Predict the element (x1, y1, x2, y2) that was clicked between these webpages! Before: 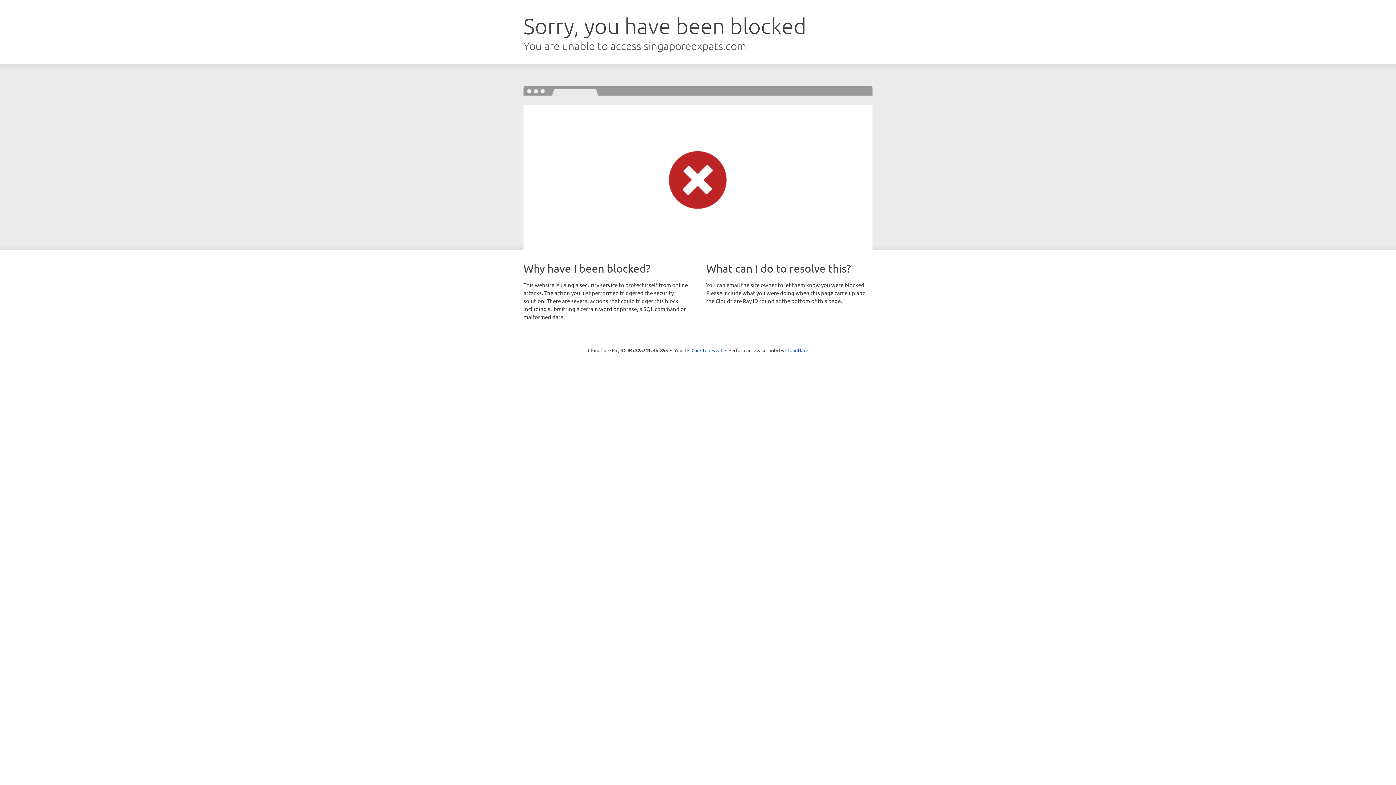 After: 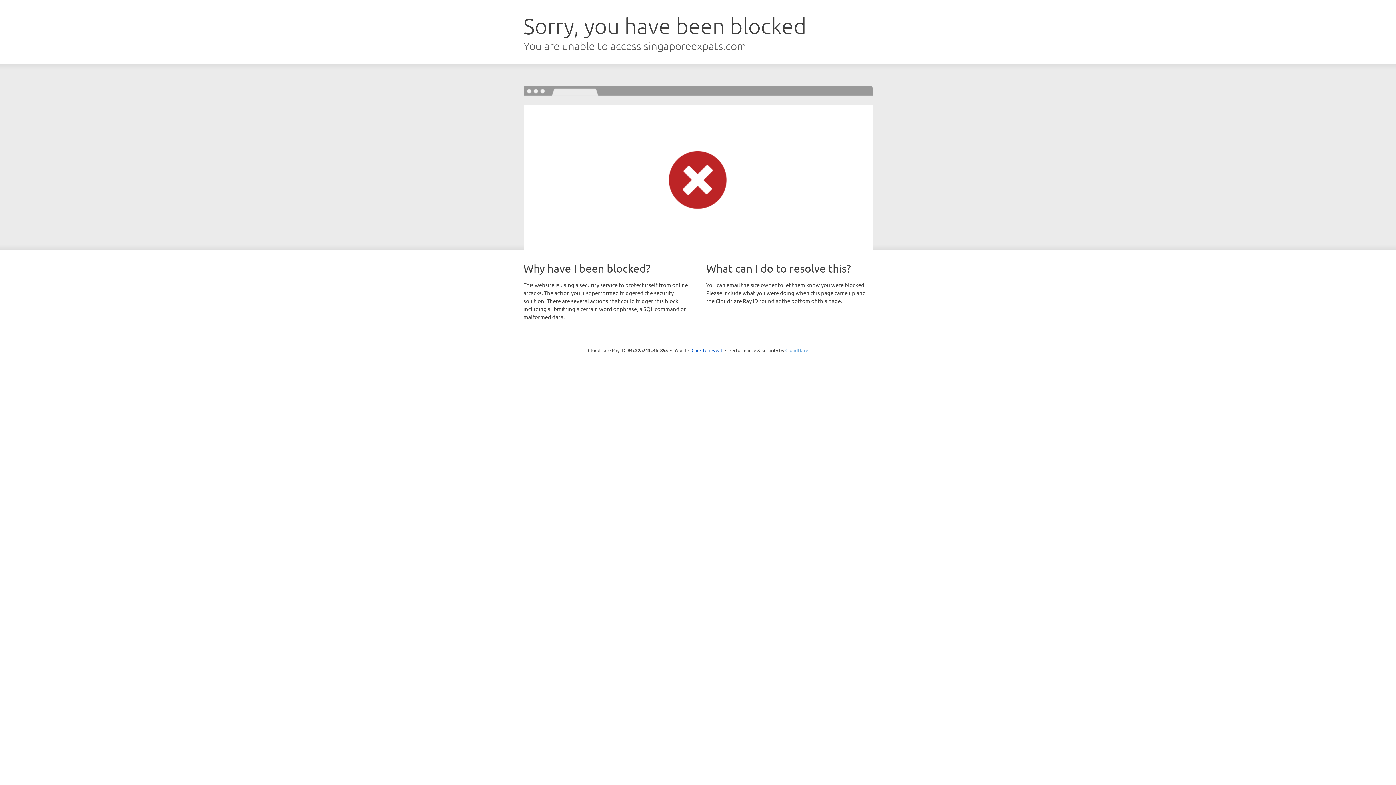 Action: bbox: (785, 347, 808, 353) label: Cloudflare